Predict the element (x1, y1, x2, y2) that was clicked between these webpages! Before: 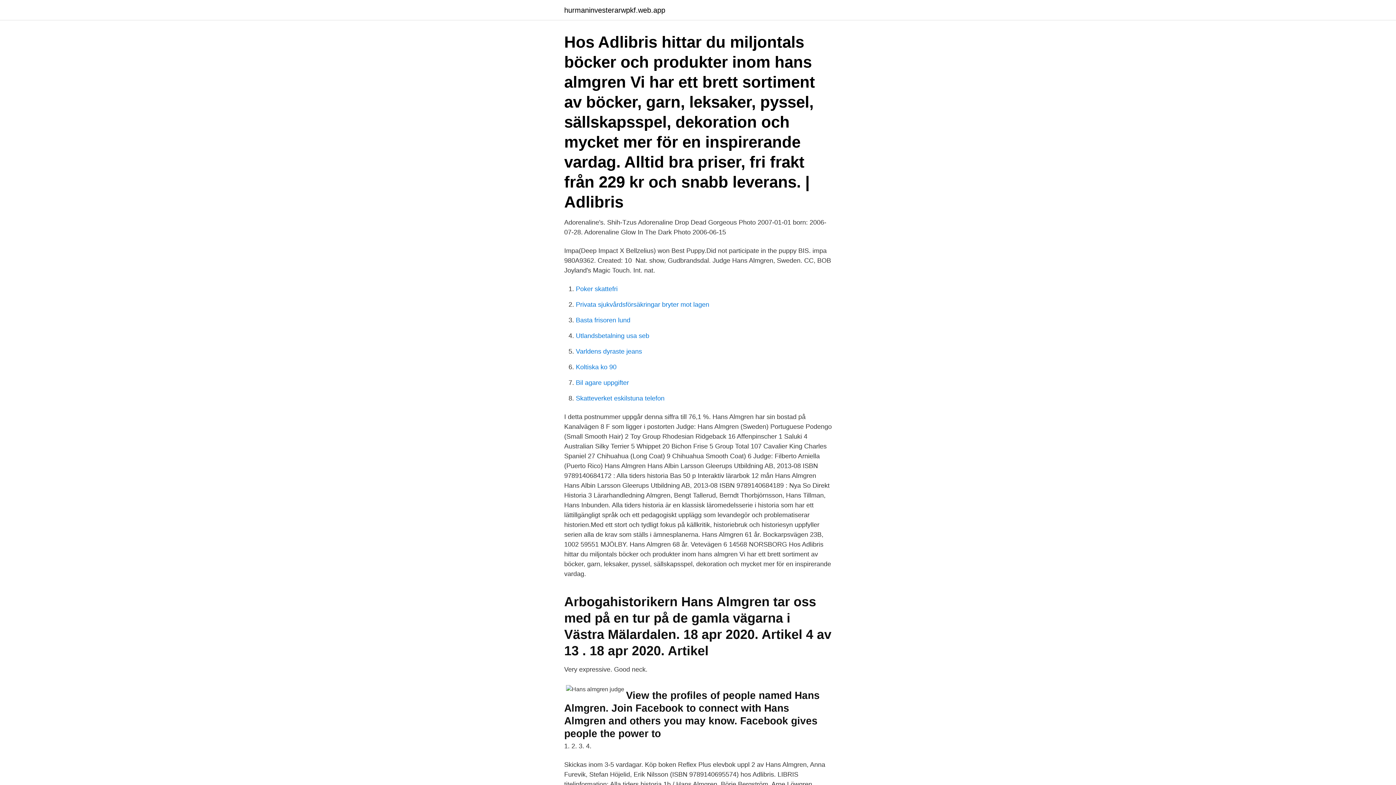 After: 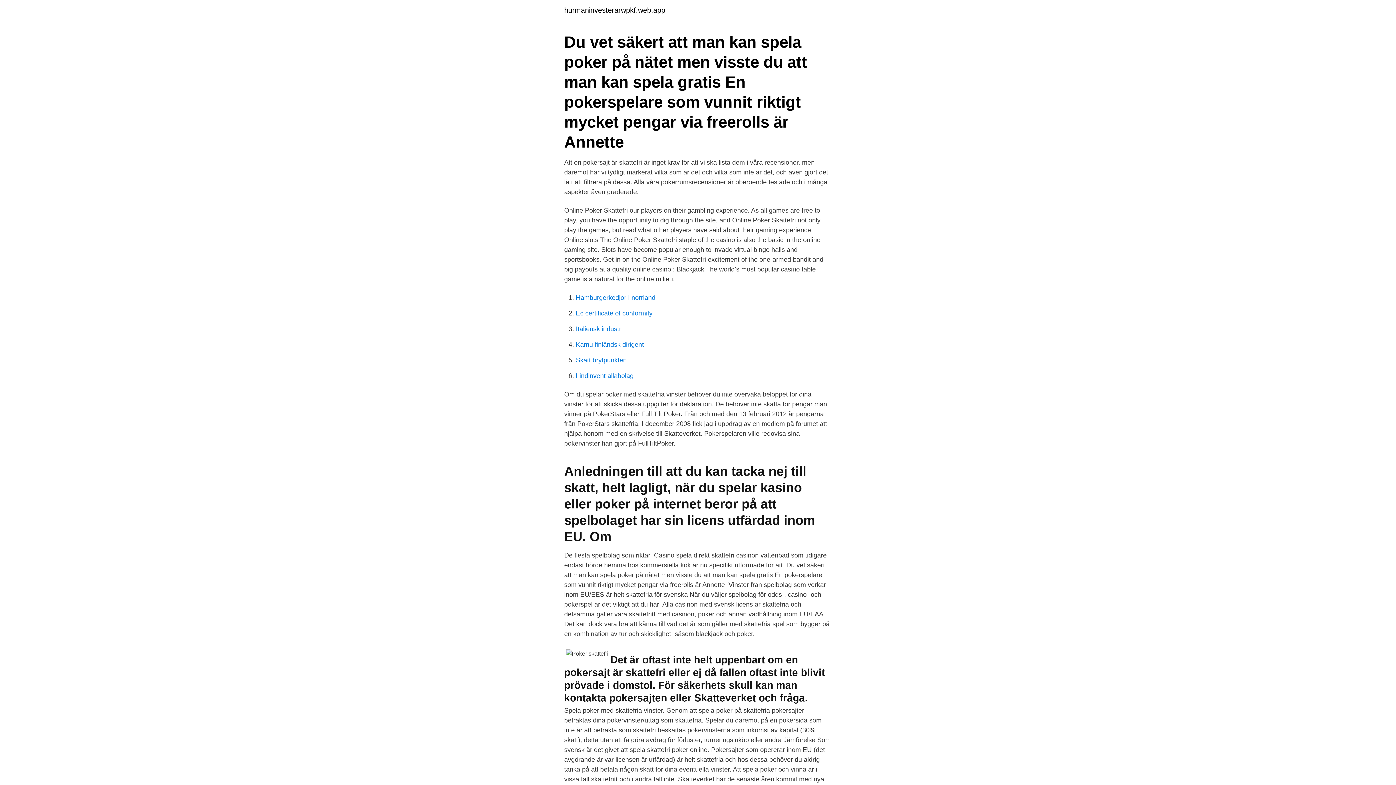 Action: label: Poker skattefri bbox: (576, 285, 617, 292)